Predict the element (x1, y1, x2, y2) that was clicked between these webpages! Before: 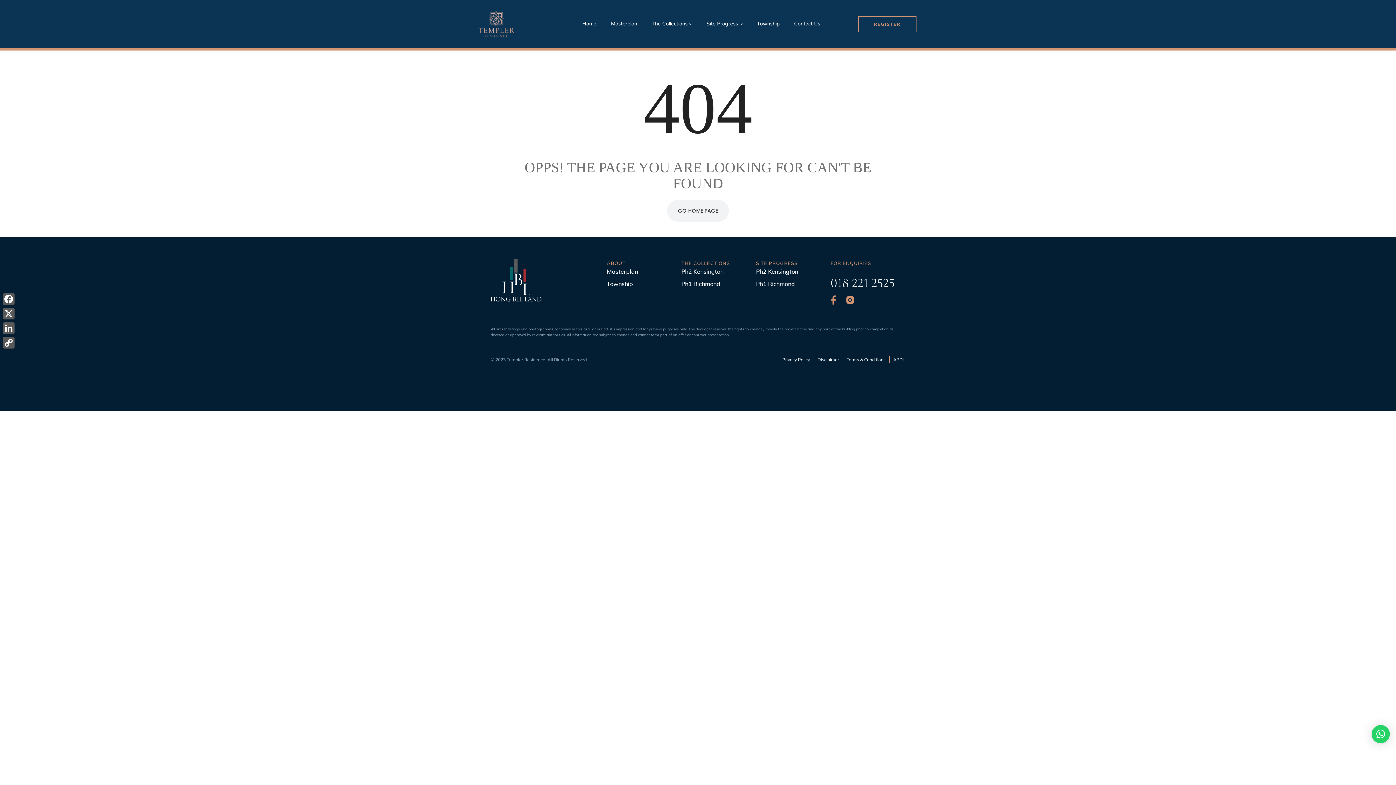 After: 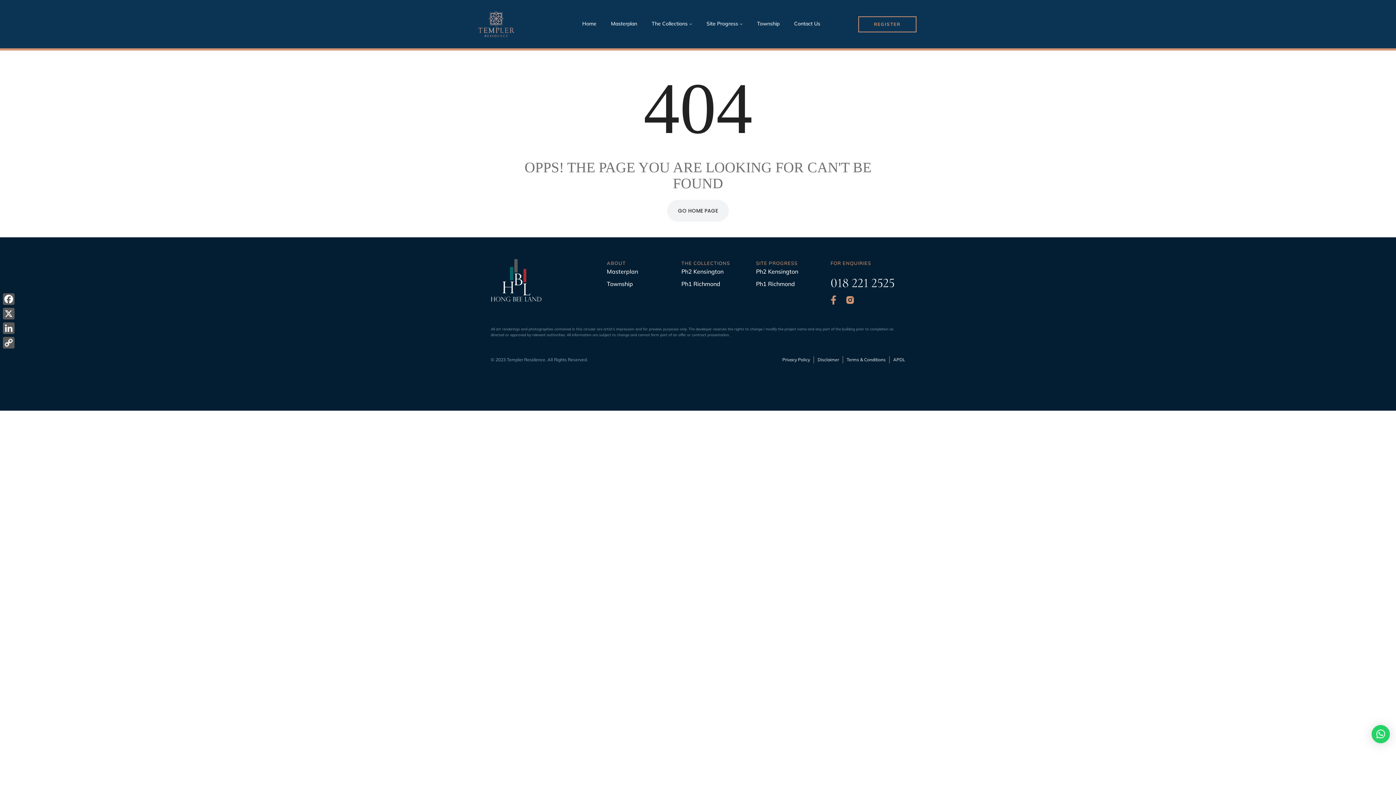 Action: label: 018 221 2525 bbox: (830, 274, 905, 292)